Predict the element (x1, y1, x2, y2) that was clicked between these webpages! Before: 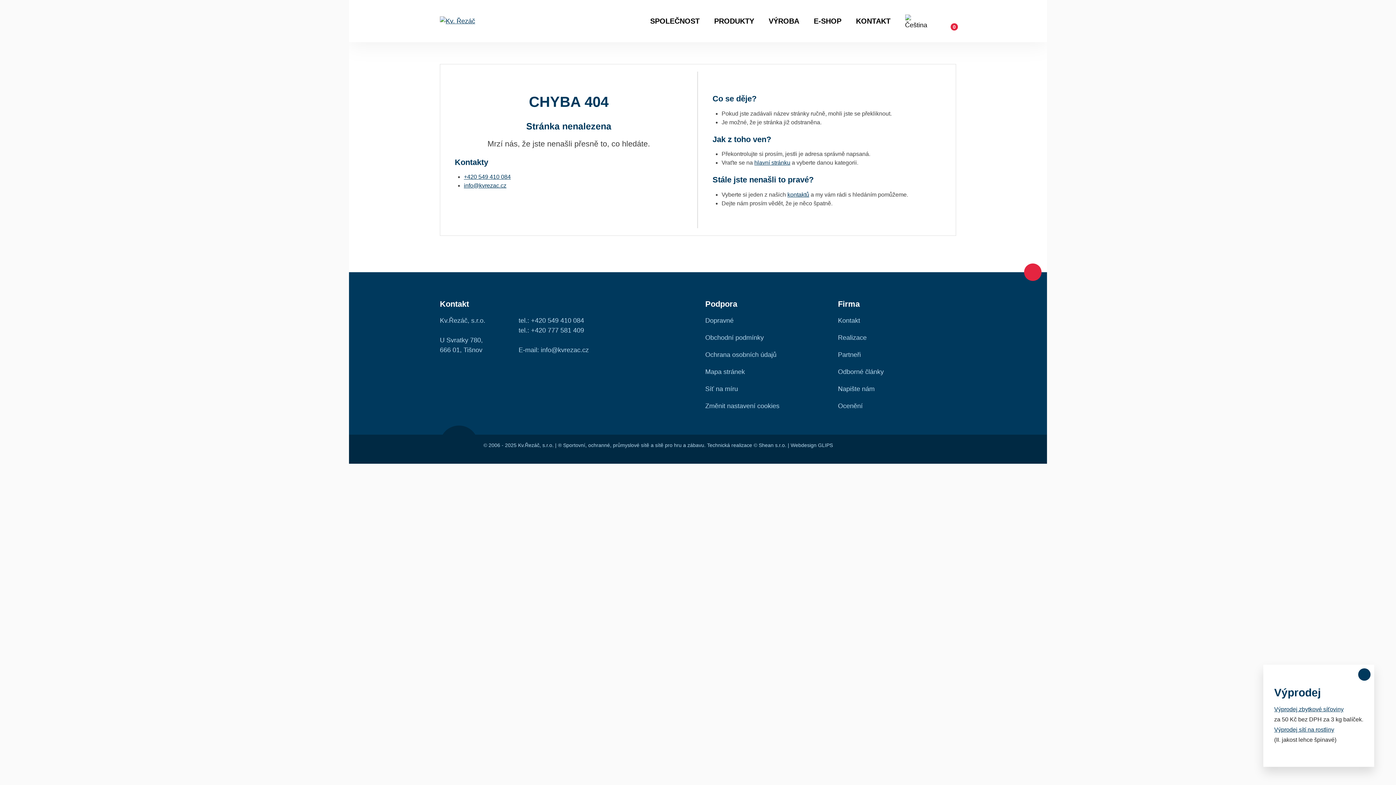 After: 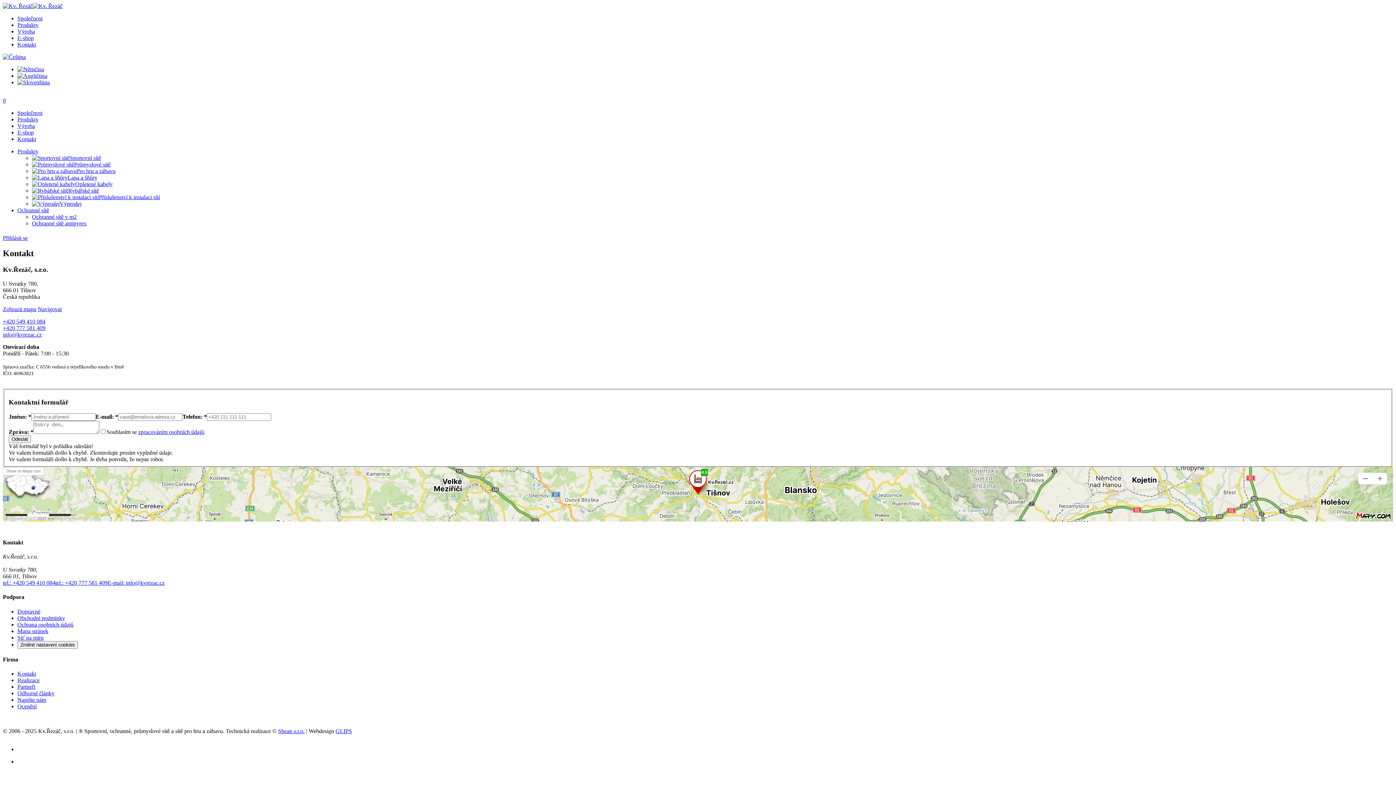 Action: label: Kontakt bbox: (838, 316, 860, 324)